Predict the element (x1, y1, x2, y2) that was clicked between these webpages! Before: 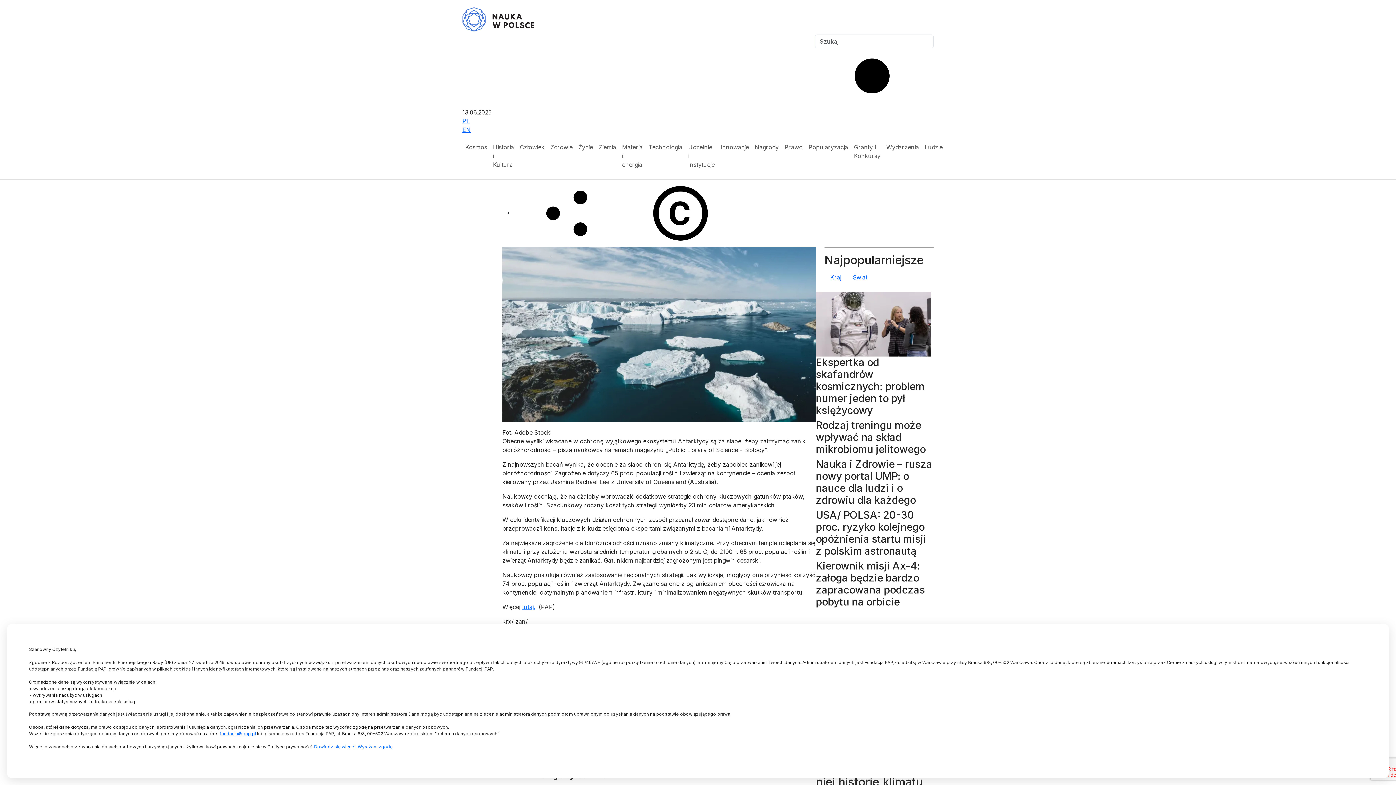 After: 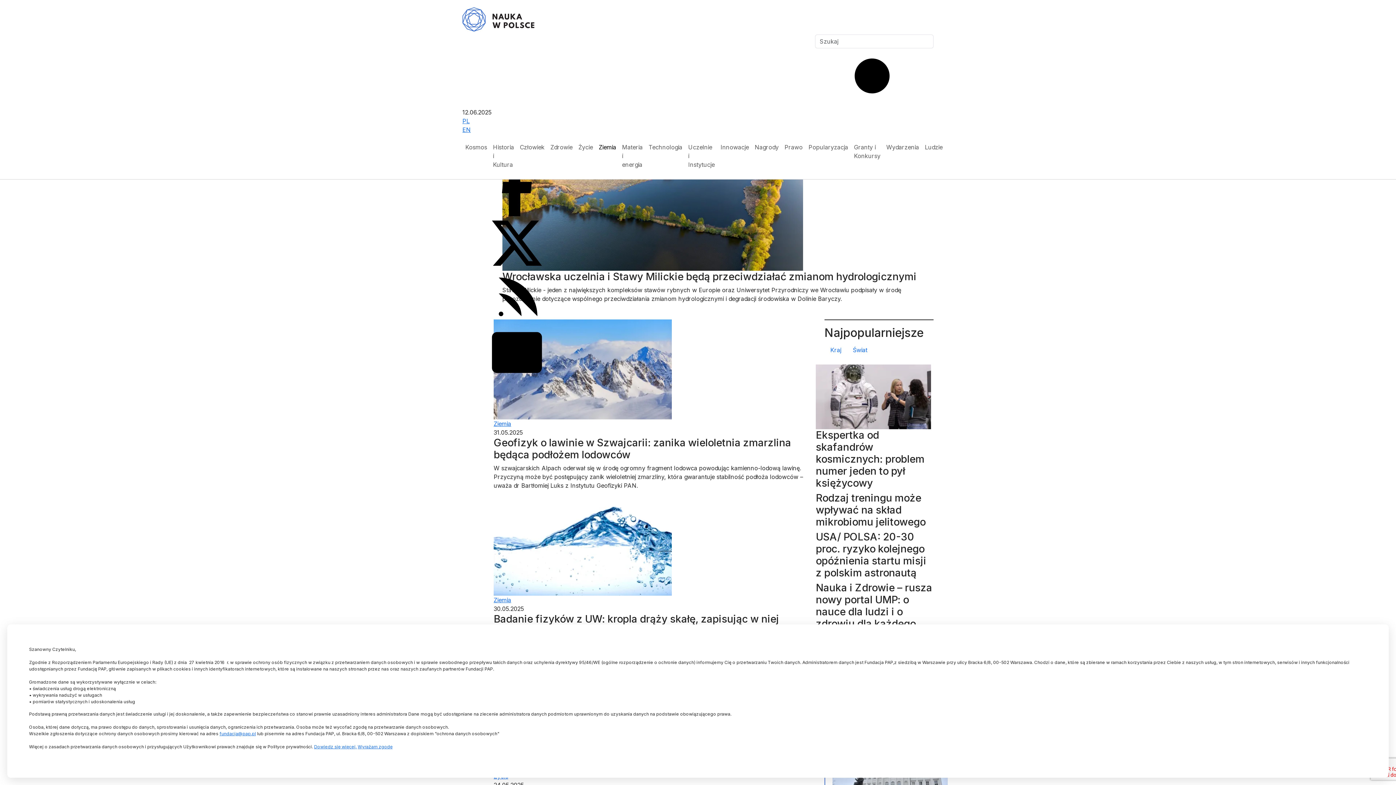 Action: bbox: (596, 140, 619, 154) label: Ziemia